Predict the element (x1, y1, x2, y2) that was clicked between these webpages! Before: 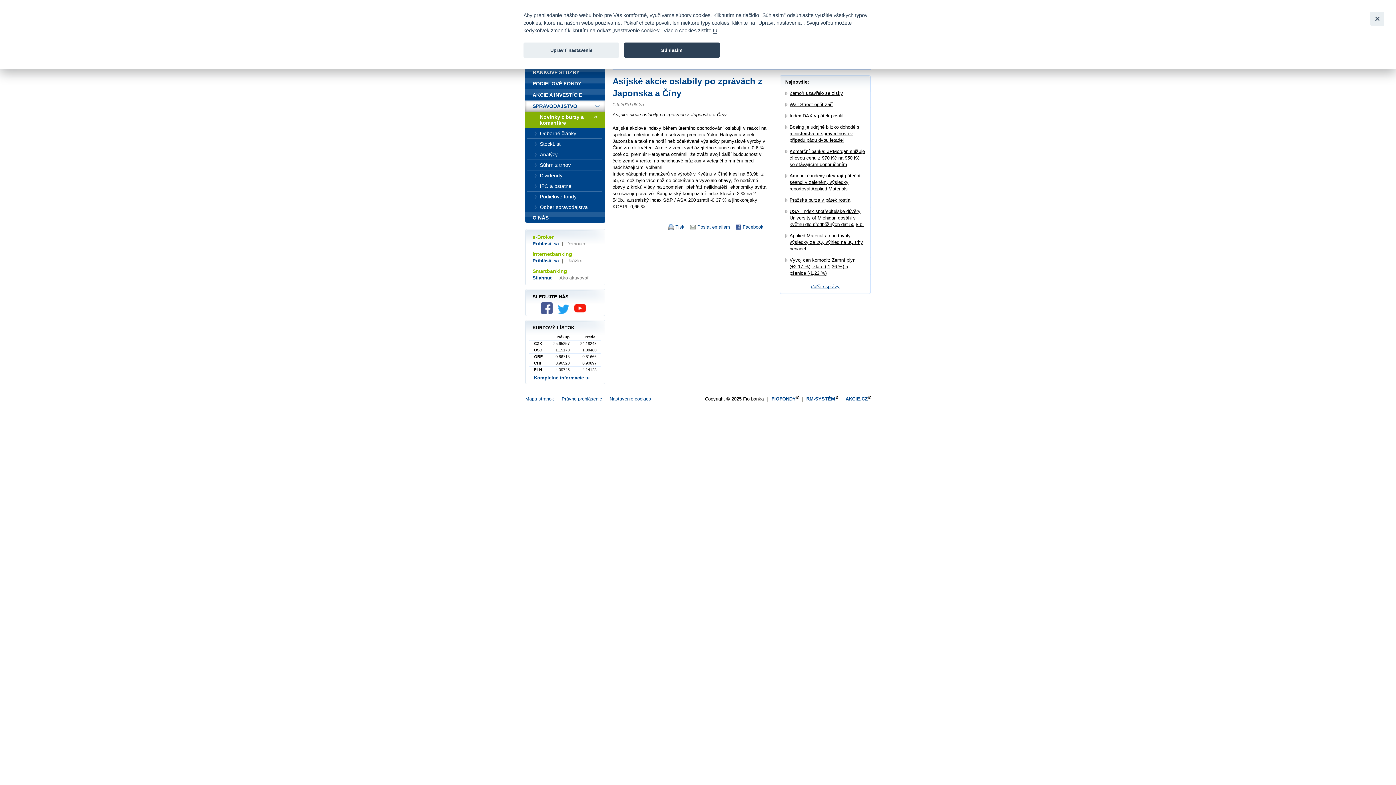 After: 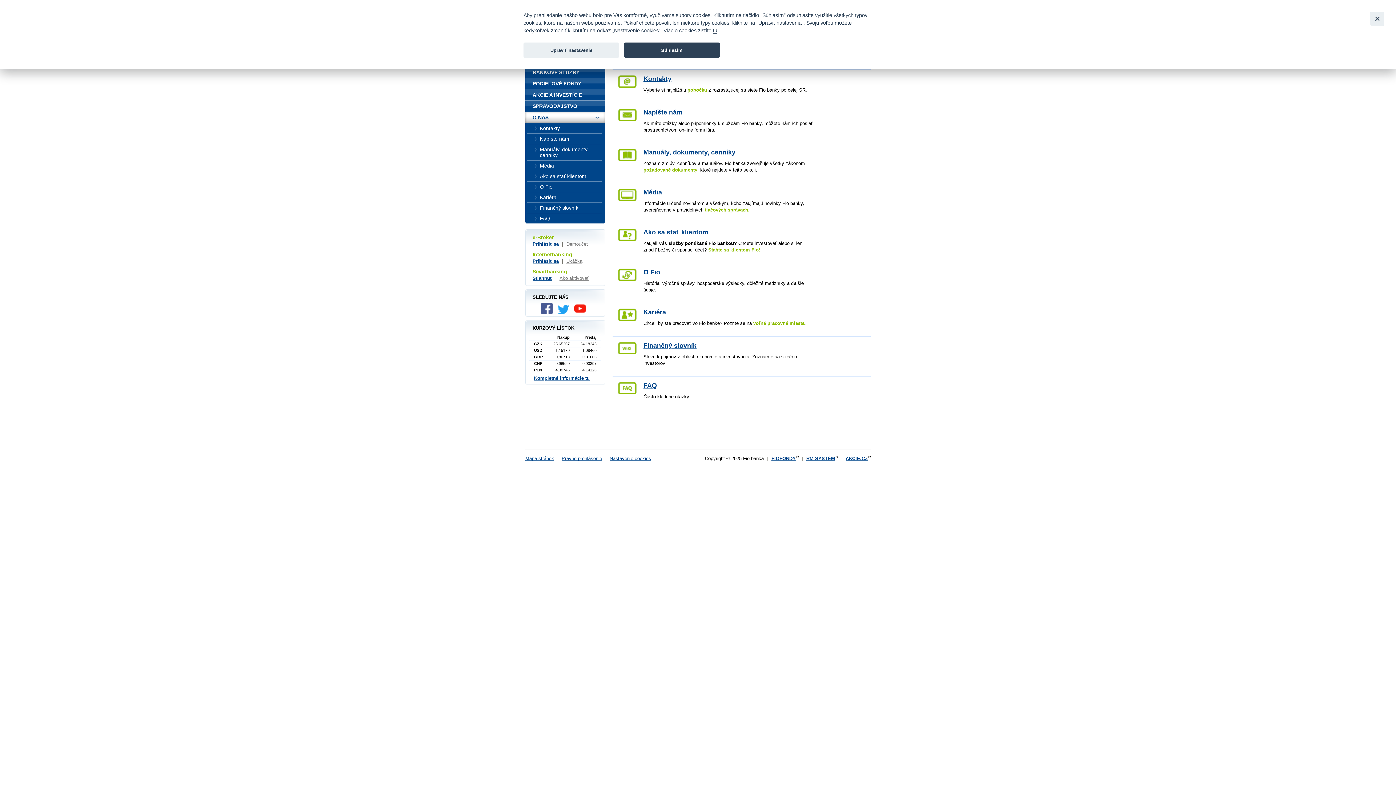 Action: bbox: (525, 212, 605, 223) label: O NÁS